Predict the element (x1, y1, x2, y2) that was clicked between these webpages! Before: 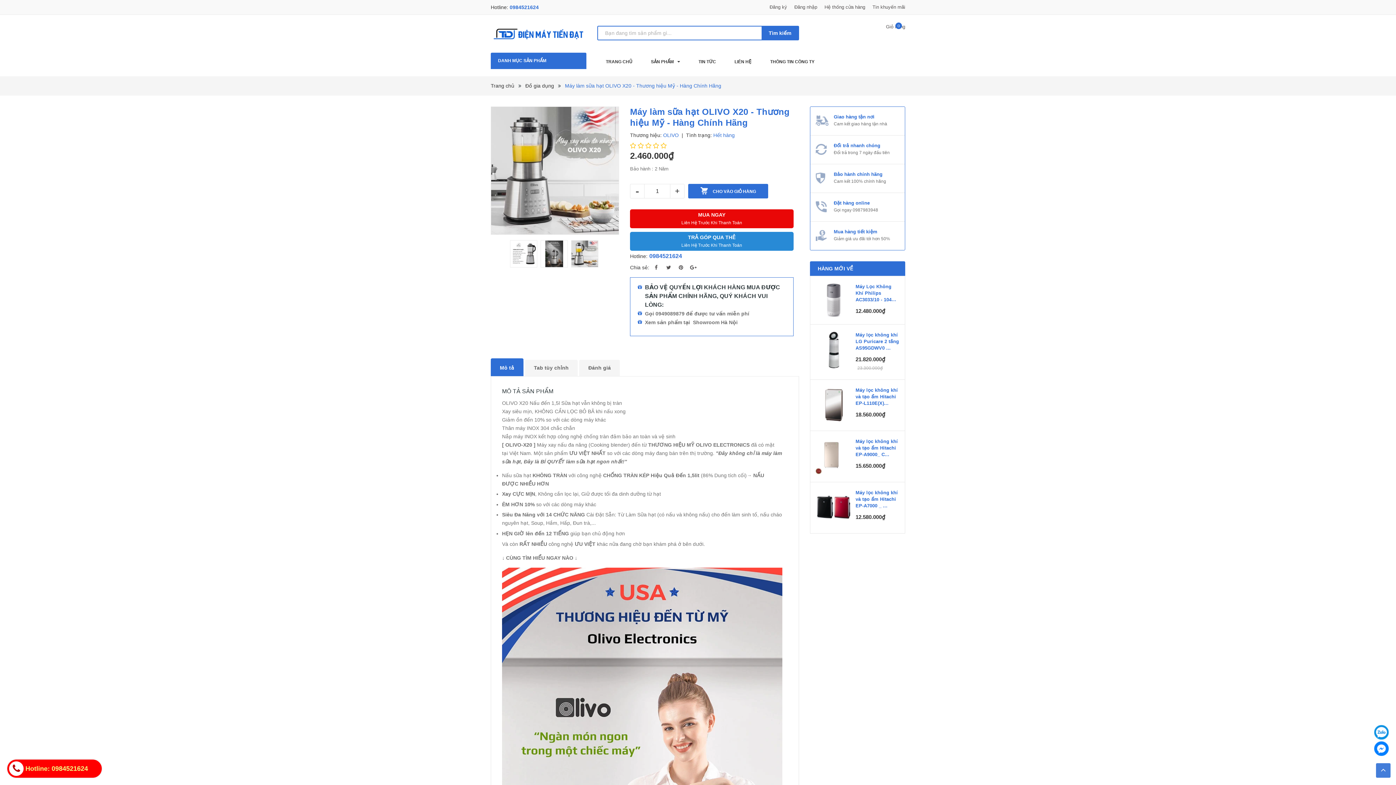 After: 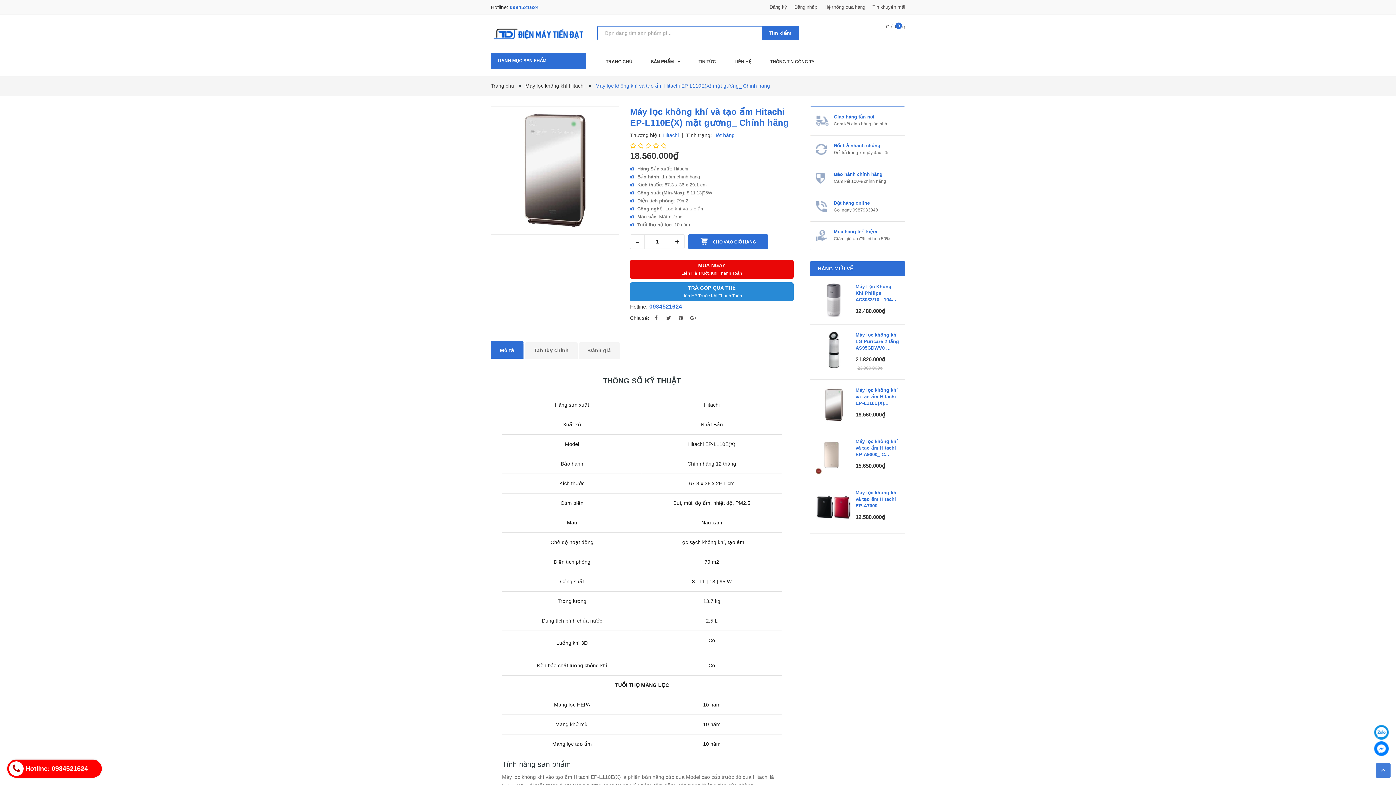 Action: bbox: (815, 387, 852, 423)